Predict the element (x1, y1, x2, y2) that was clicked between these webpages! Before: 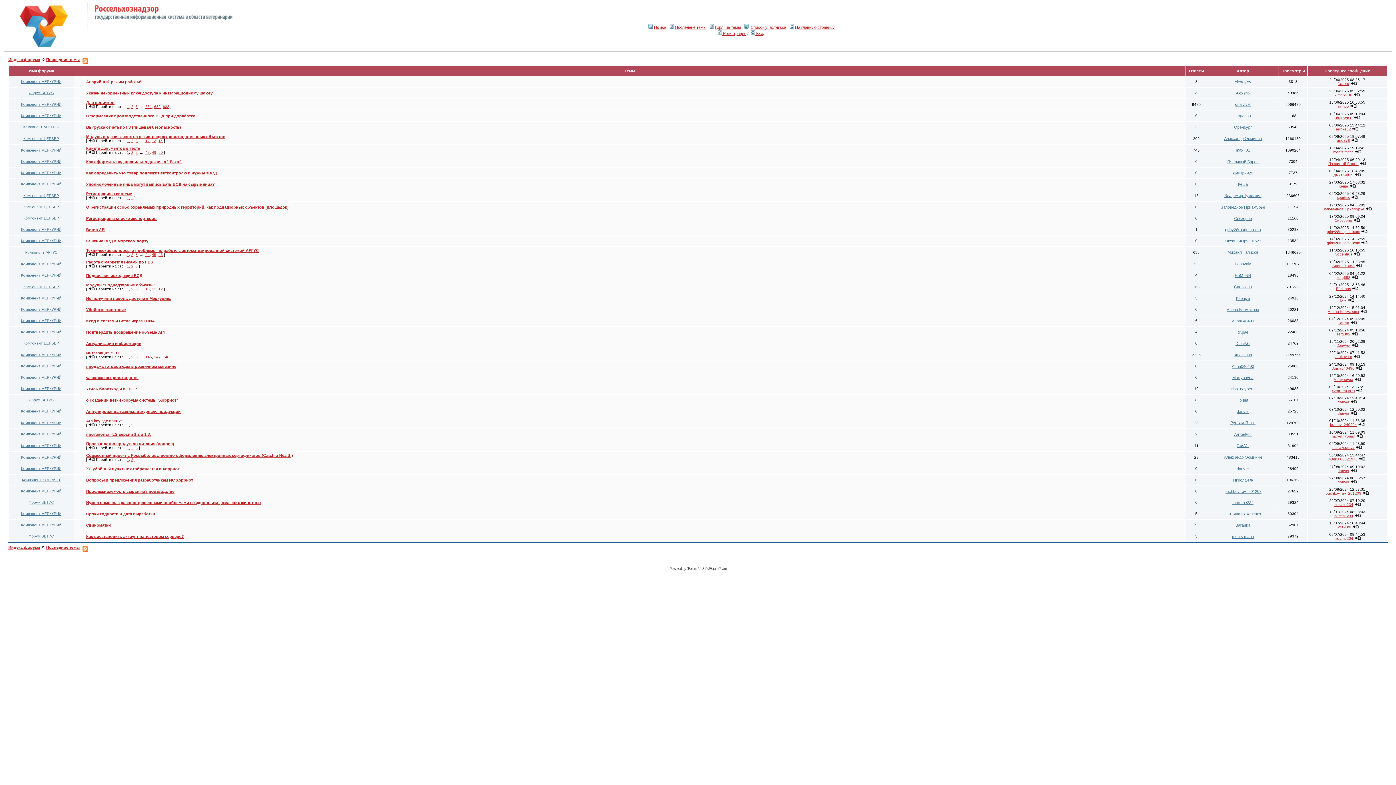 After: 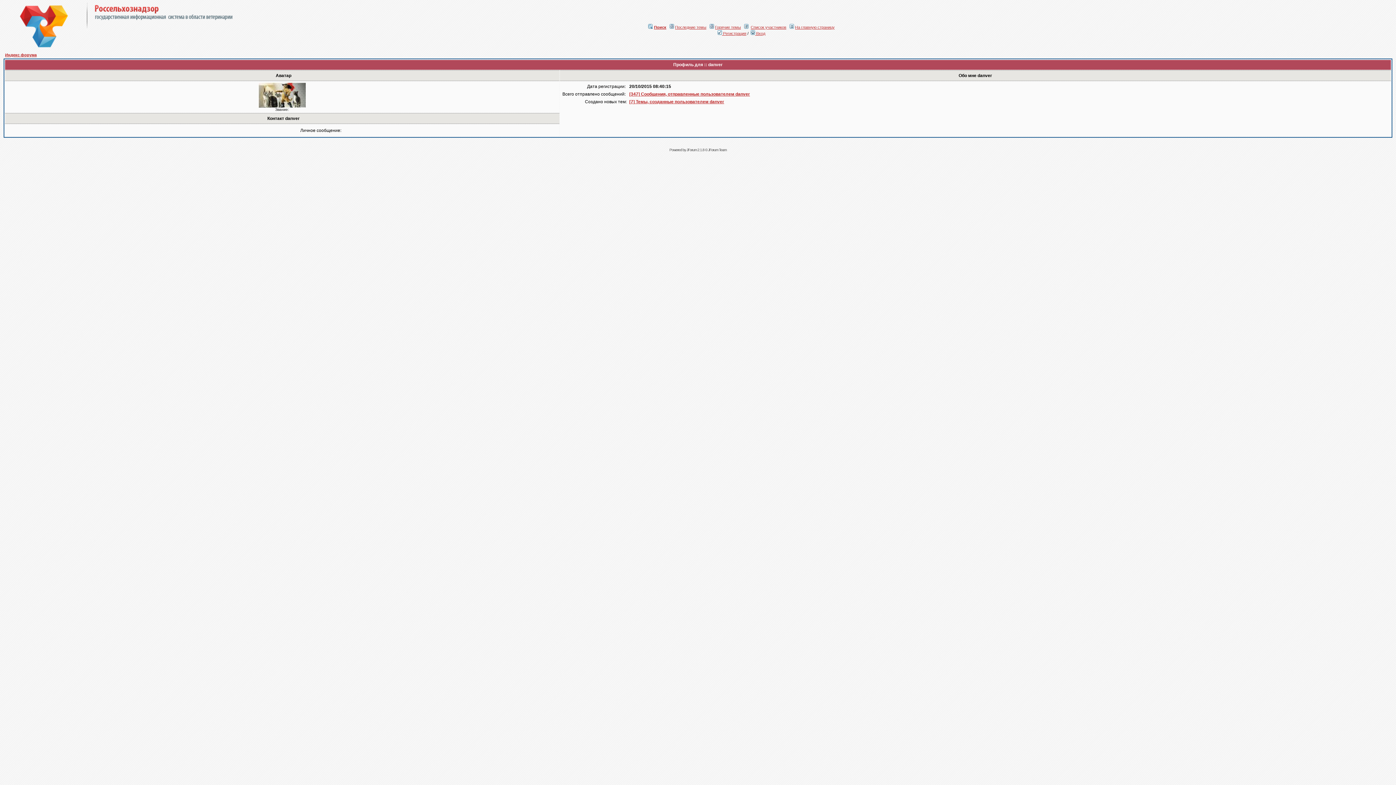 Action: bbox: (1338, 400, 1349, 404) label: danver